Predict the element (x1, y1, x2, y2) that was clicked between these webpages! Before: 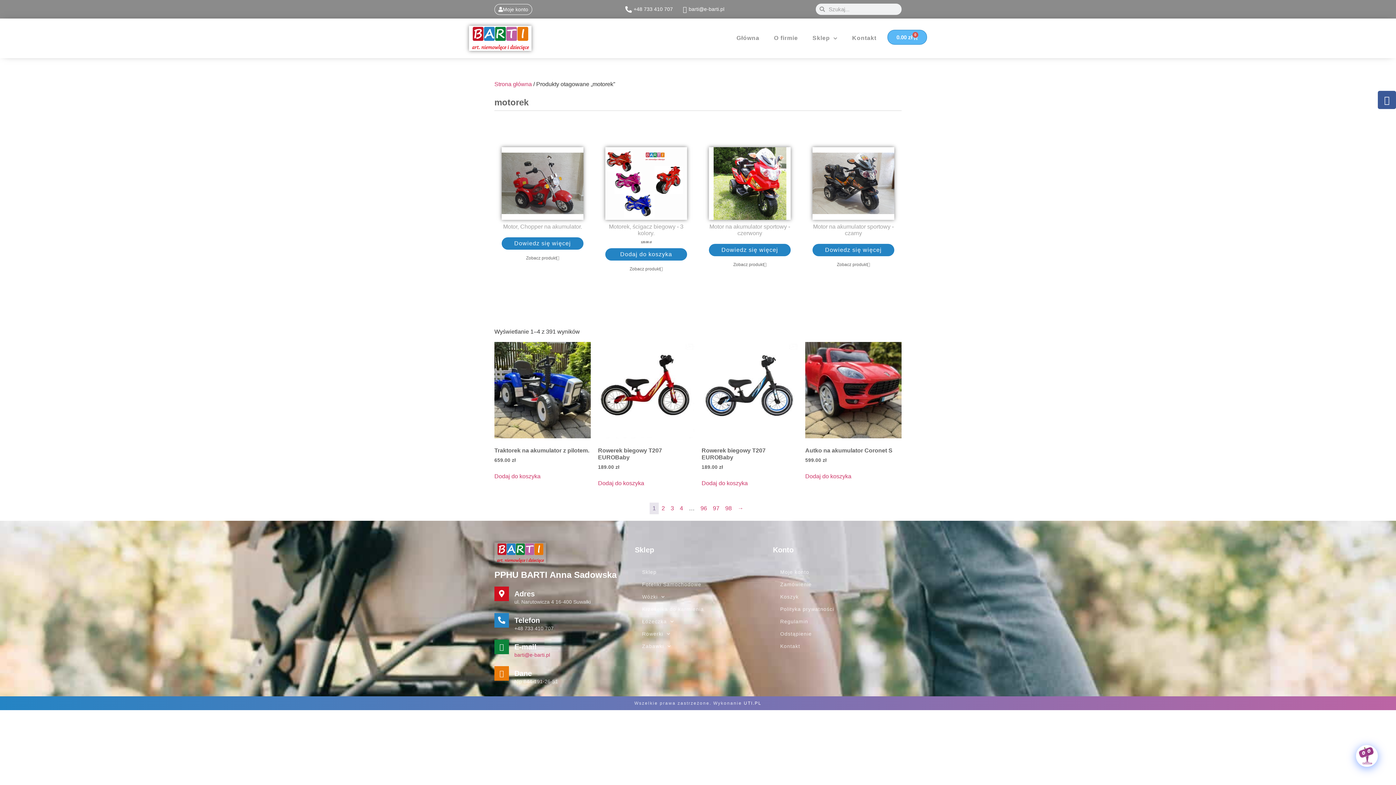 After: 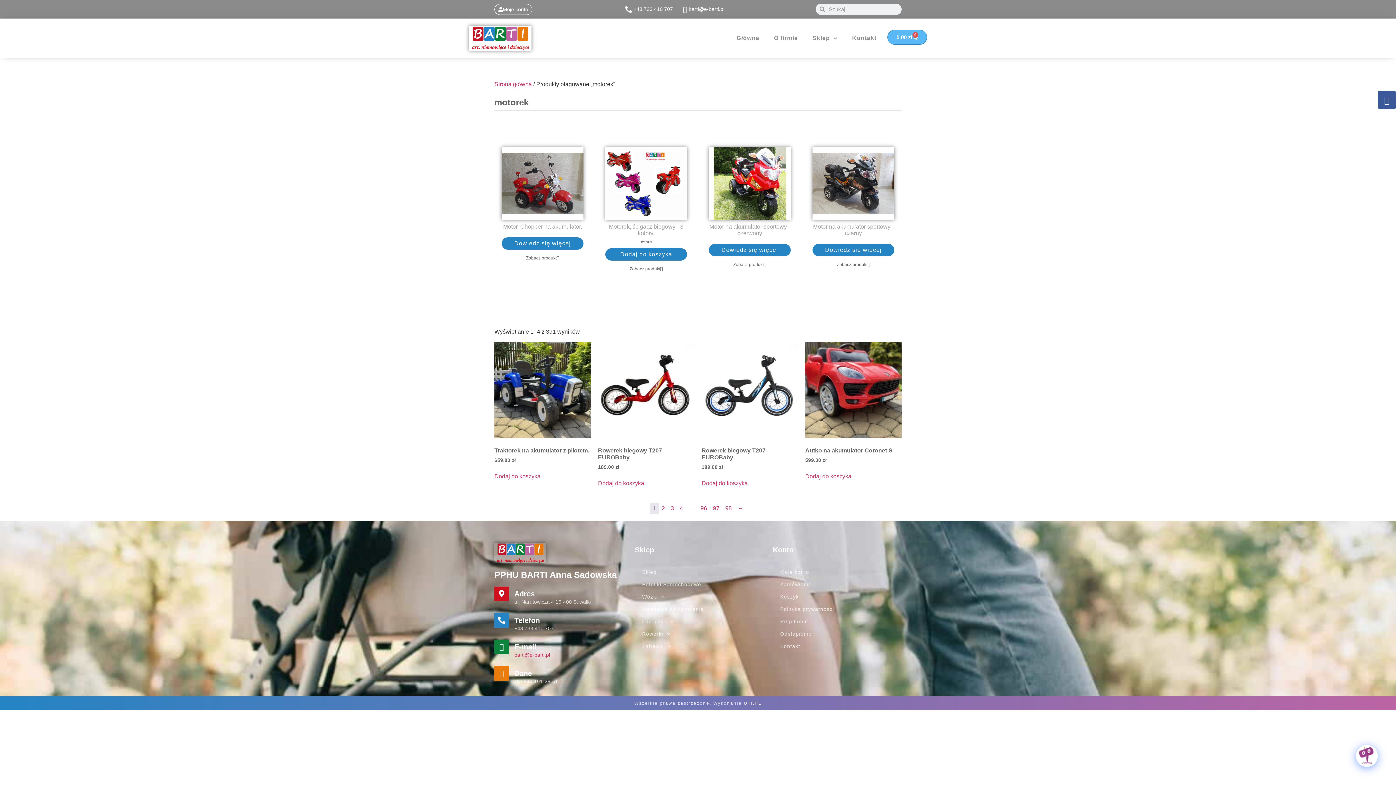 Action: label: UTI.PL bbox: (744, 701, 761, 706)